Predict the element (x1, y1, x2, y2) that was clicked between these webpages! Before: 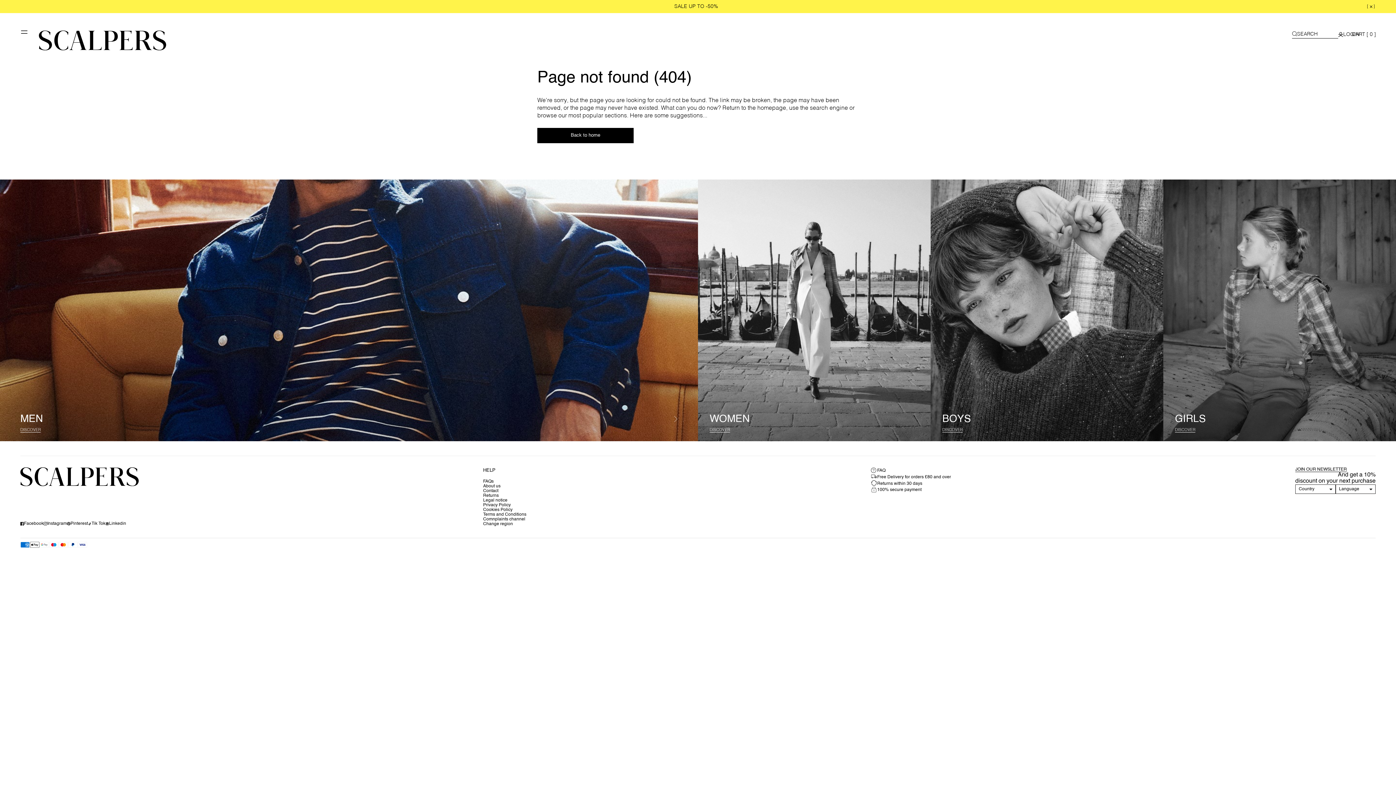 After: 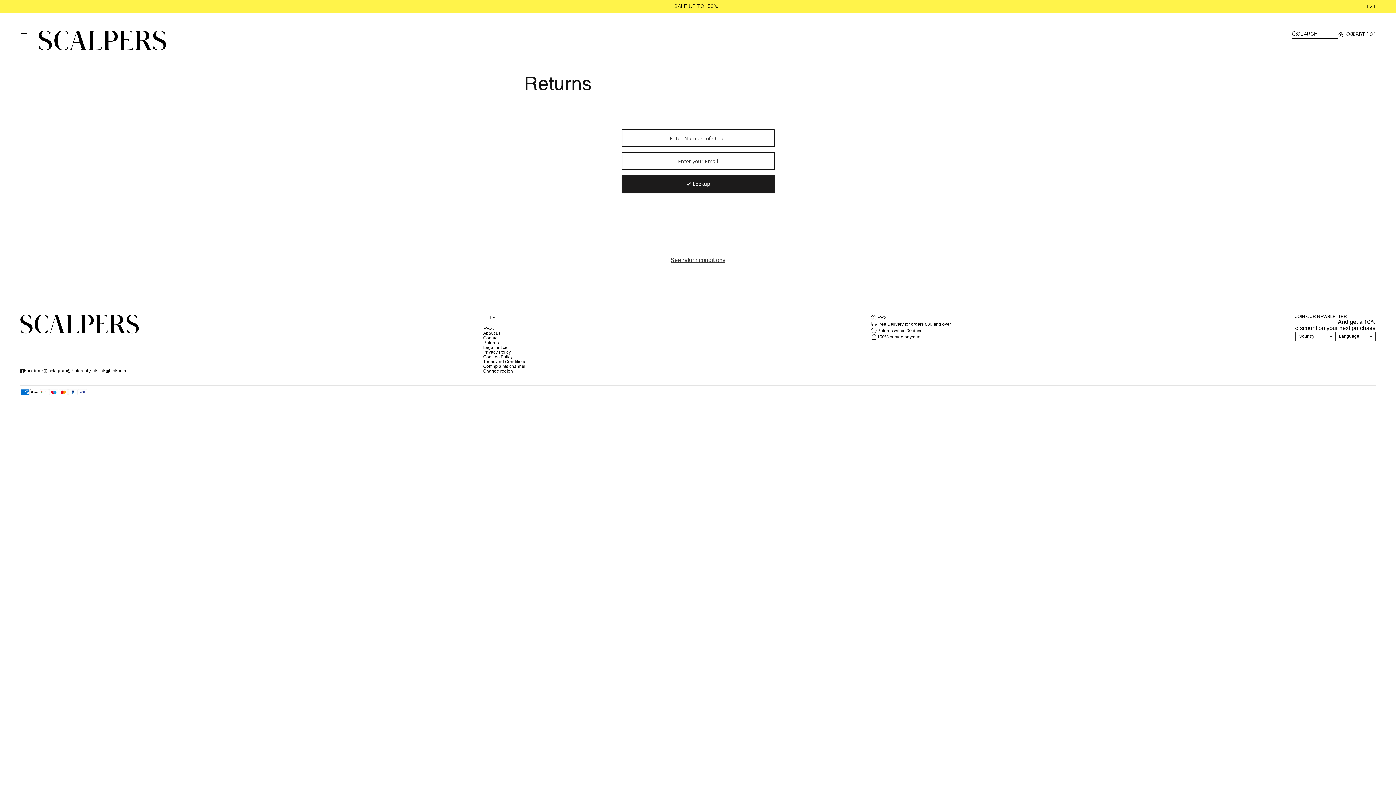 Action: label: Returns within 30 days bbox: (870, 480, 951, 486)